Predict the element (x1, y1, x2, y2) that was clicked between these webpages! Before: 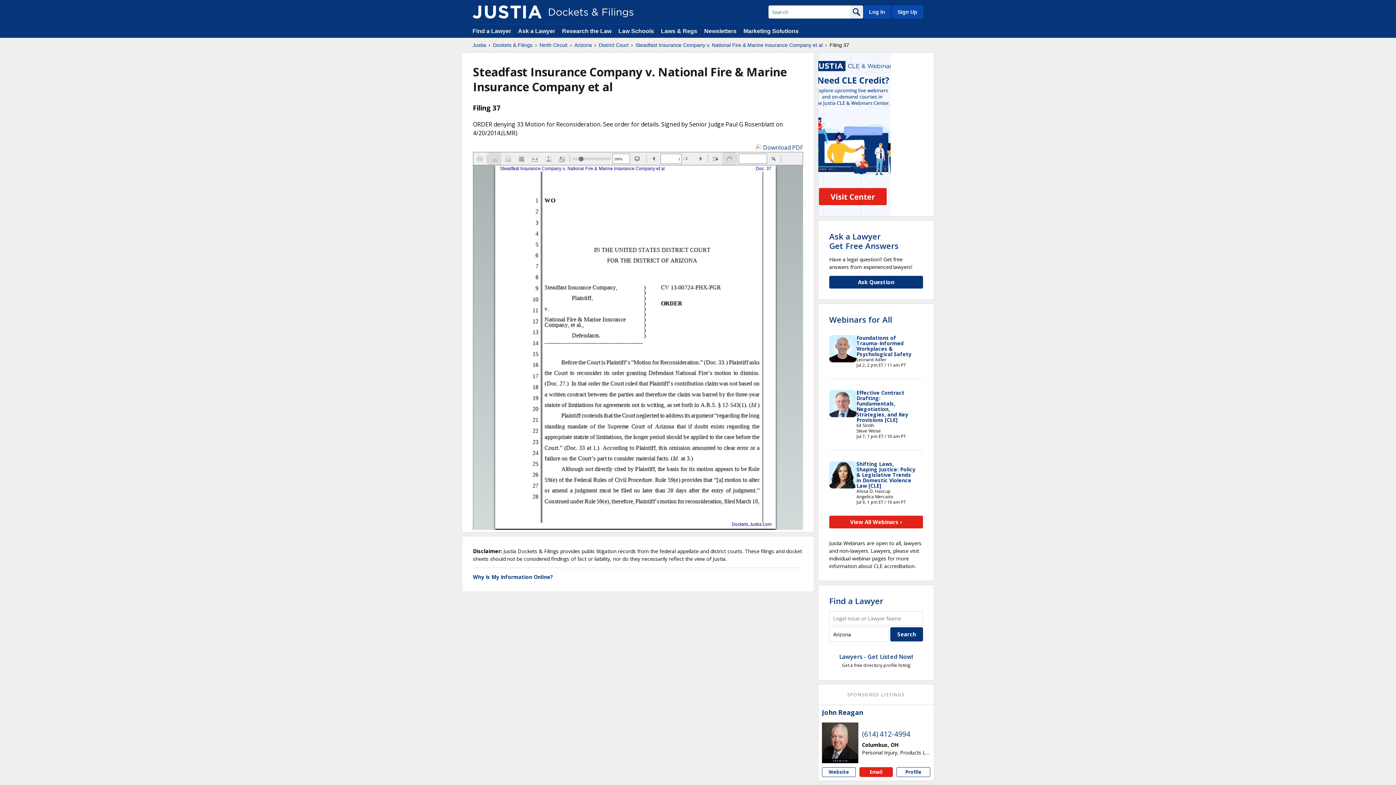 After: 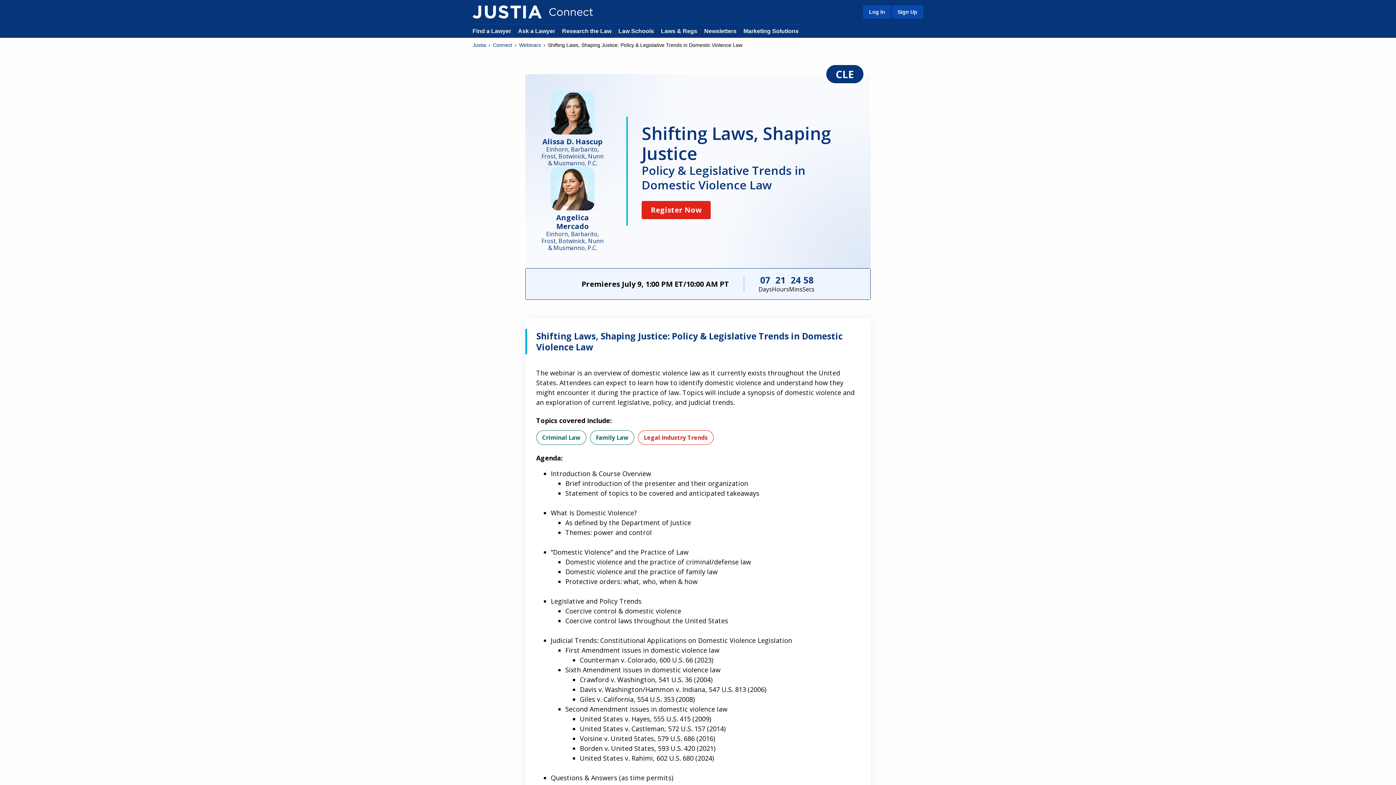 Action: label: Shifting Laws, Shaping Justice: Policy & Legislative Trends in Domestic Violence Law [CLE] bbox: (856, 460, 915, 489)